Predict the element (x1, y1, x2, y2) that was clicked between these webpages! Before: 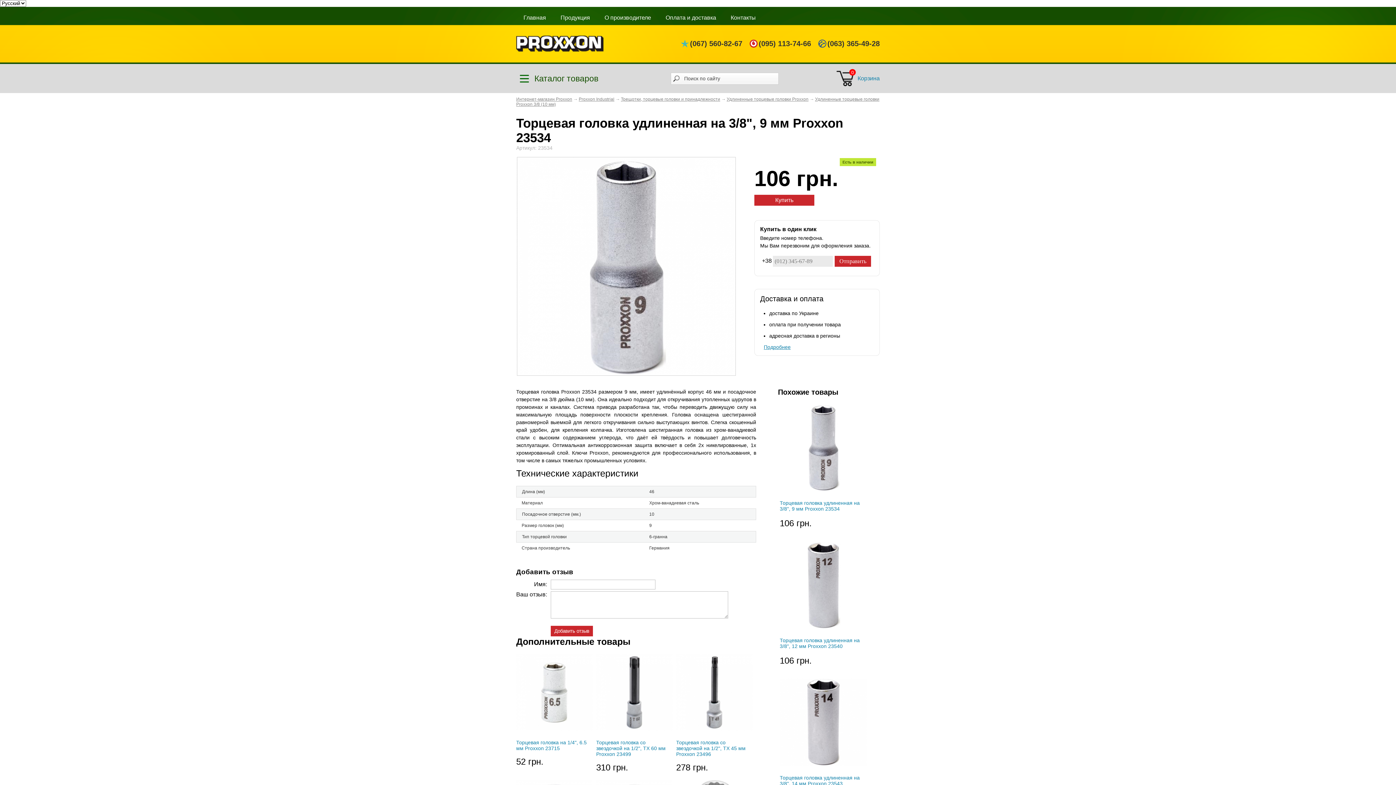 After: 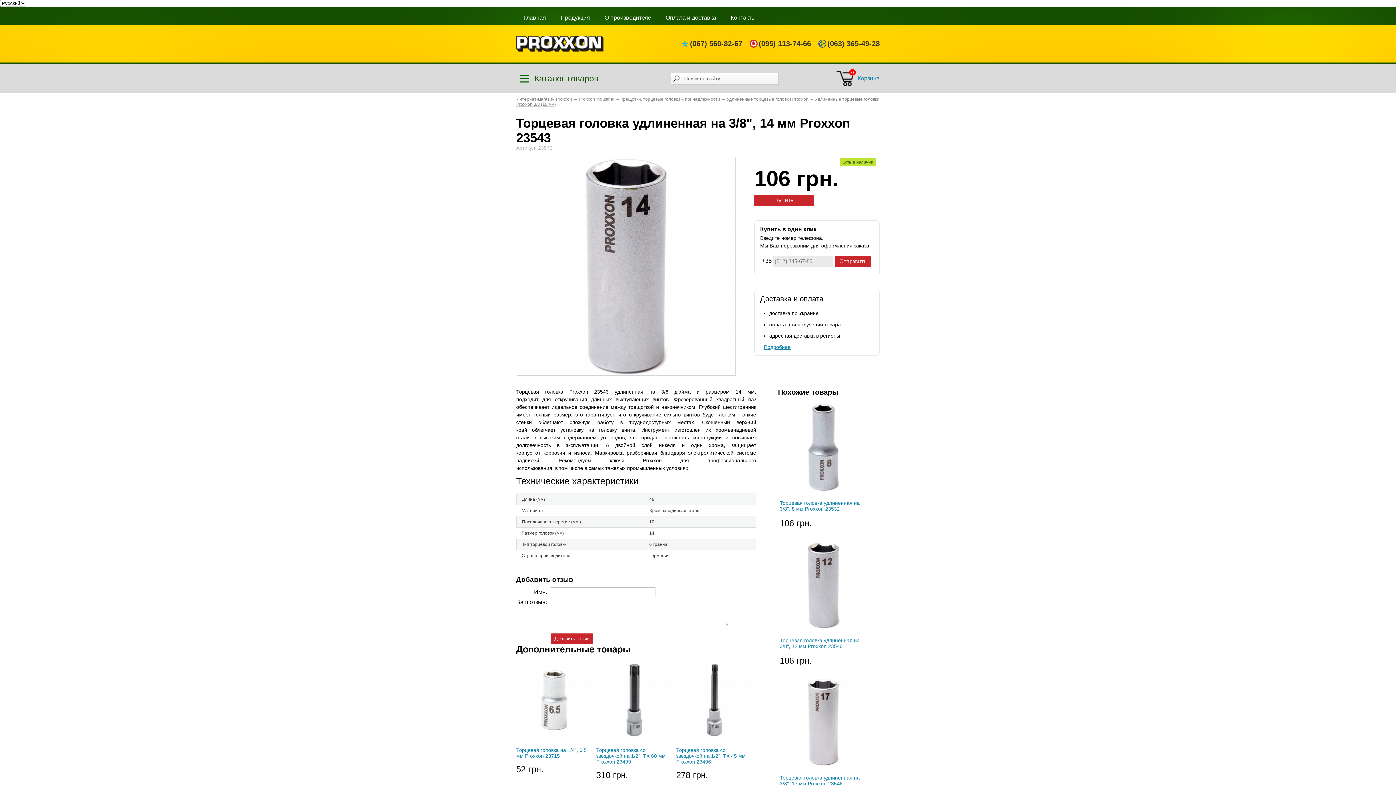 Action: label: Торцевая головка удлиненная на 3/8", 14 мм Proxxon 23543 bbox: (780, 775, 860, 786)